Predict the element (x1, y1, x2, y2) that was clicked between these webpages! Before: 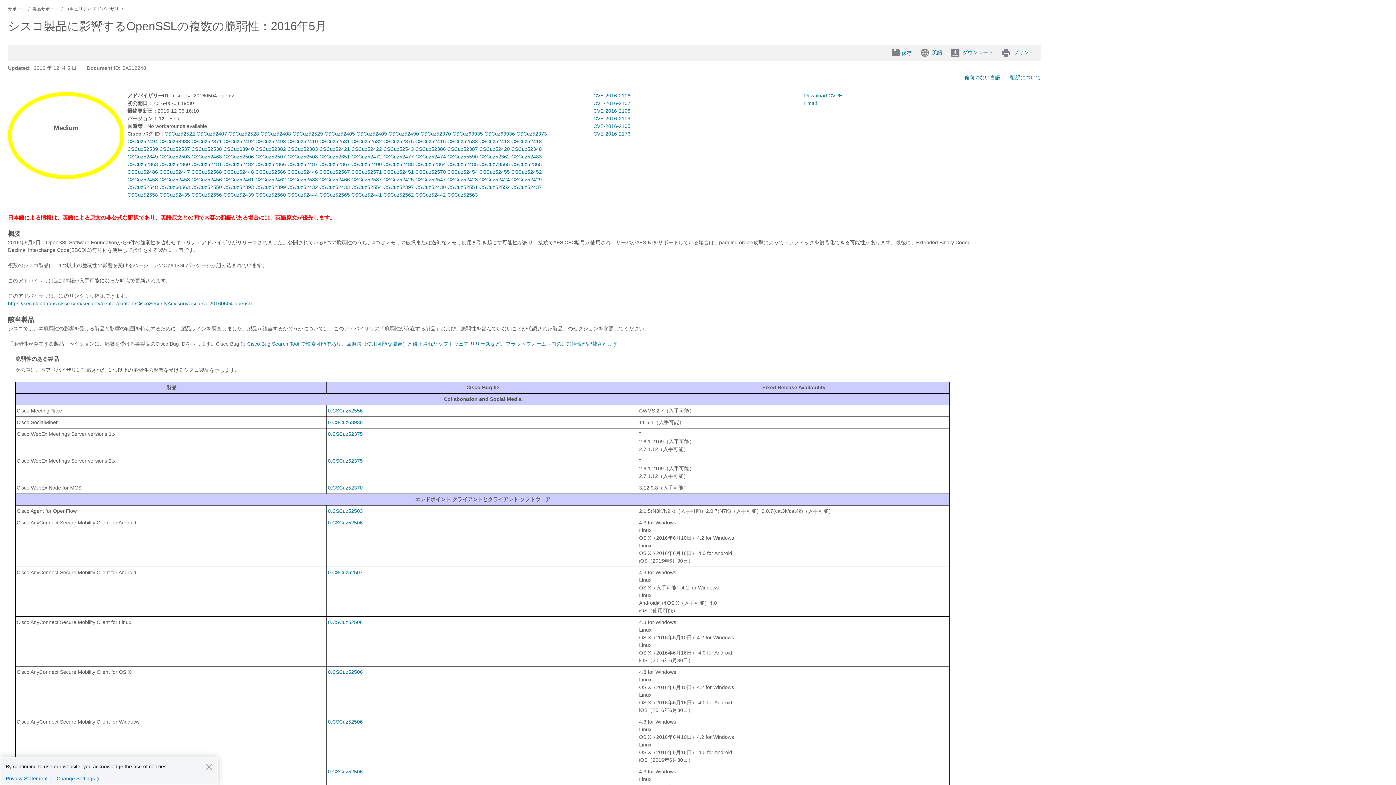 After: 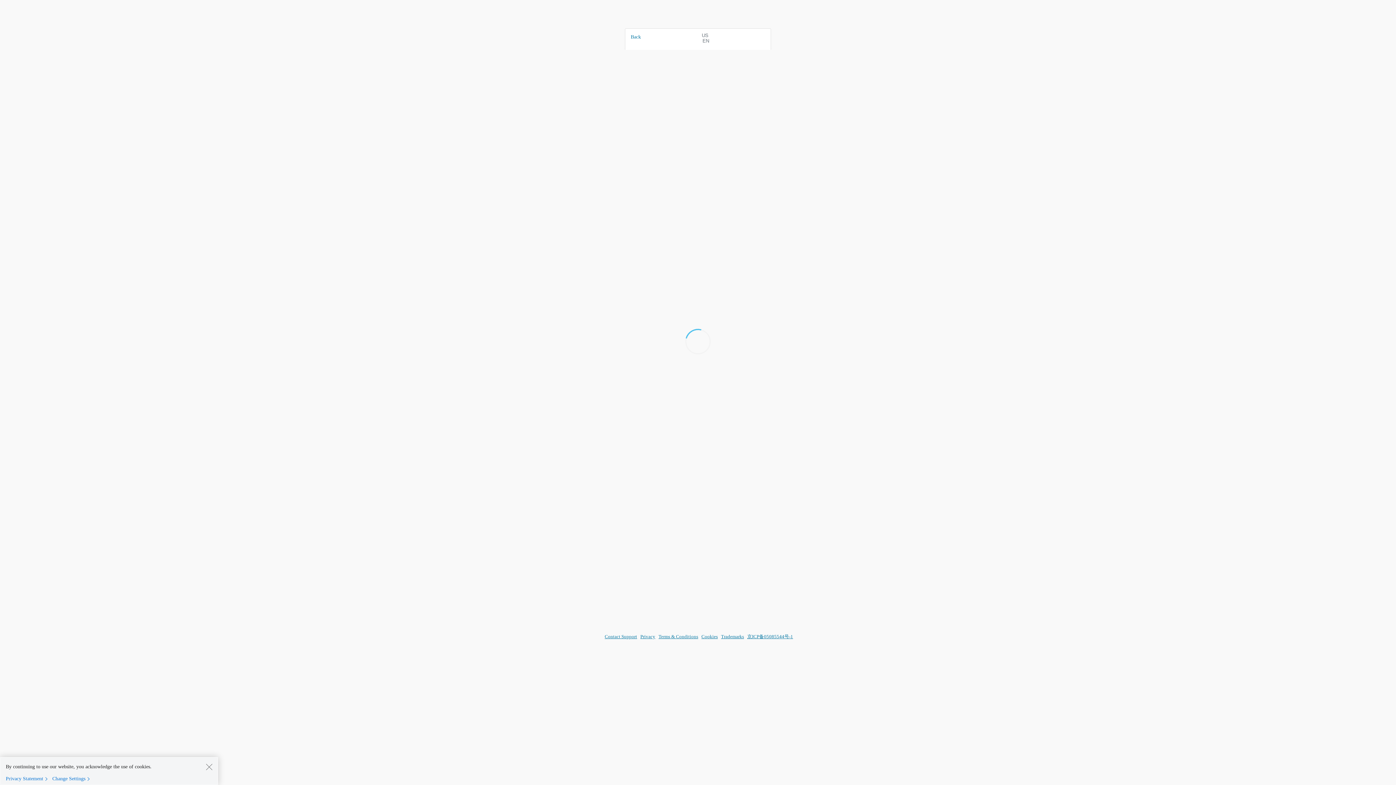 Action: bbox: (127, 138, 157, 144) label: CSCuz52494